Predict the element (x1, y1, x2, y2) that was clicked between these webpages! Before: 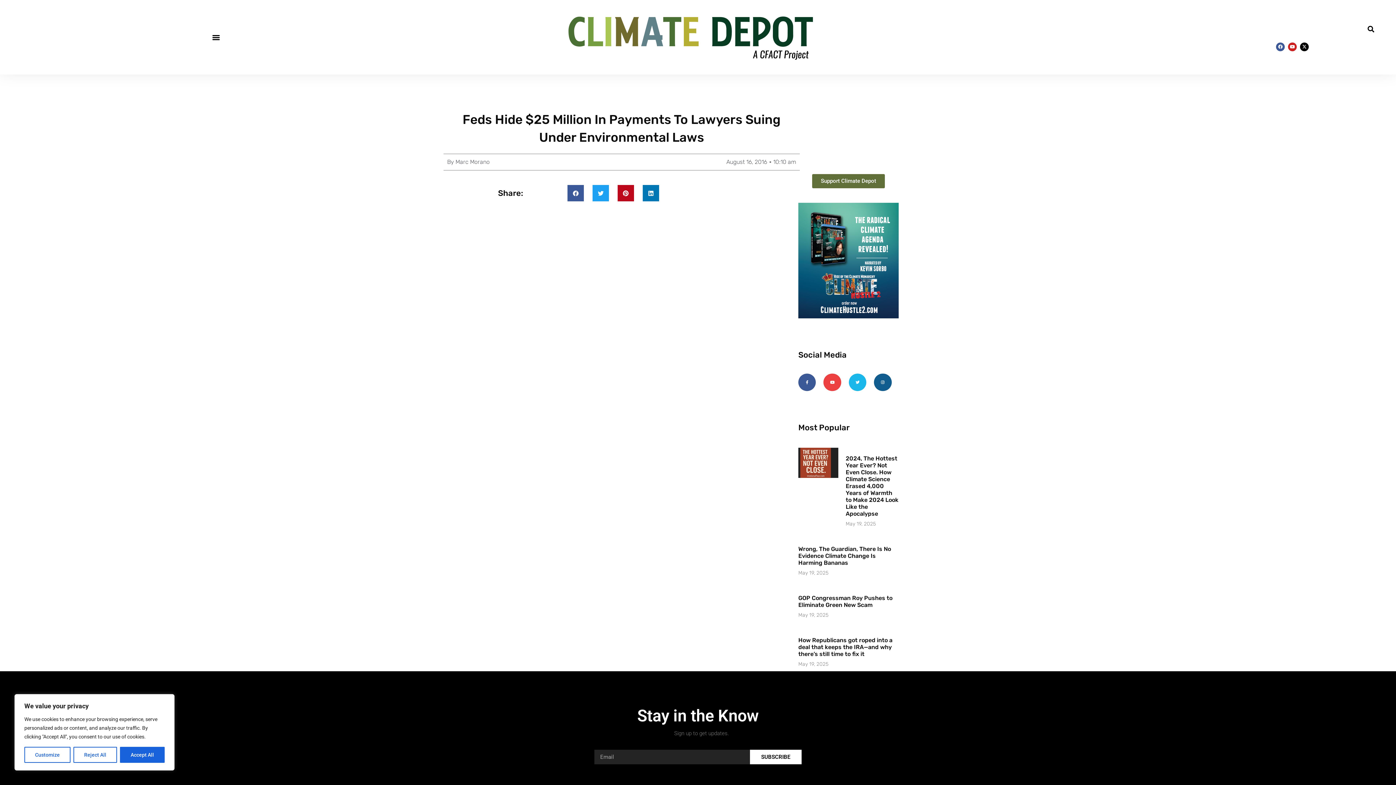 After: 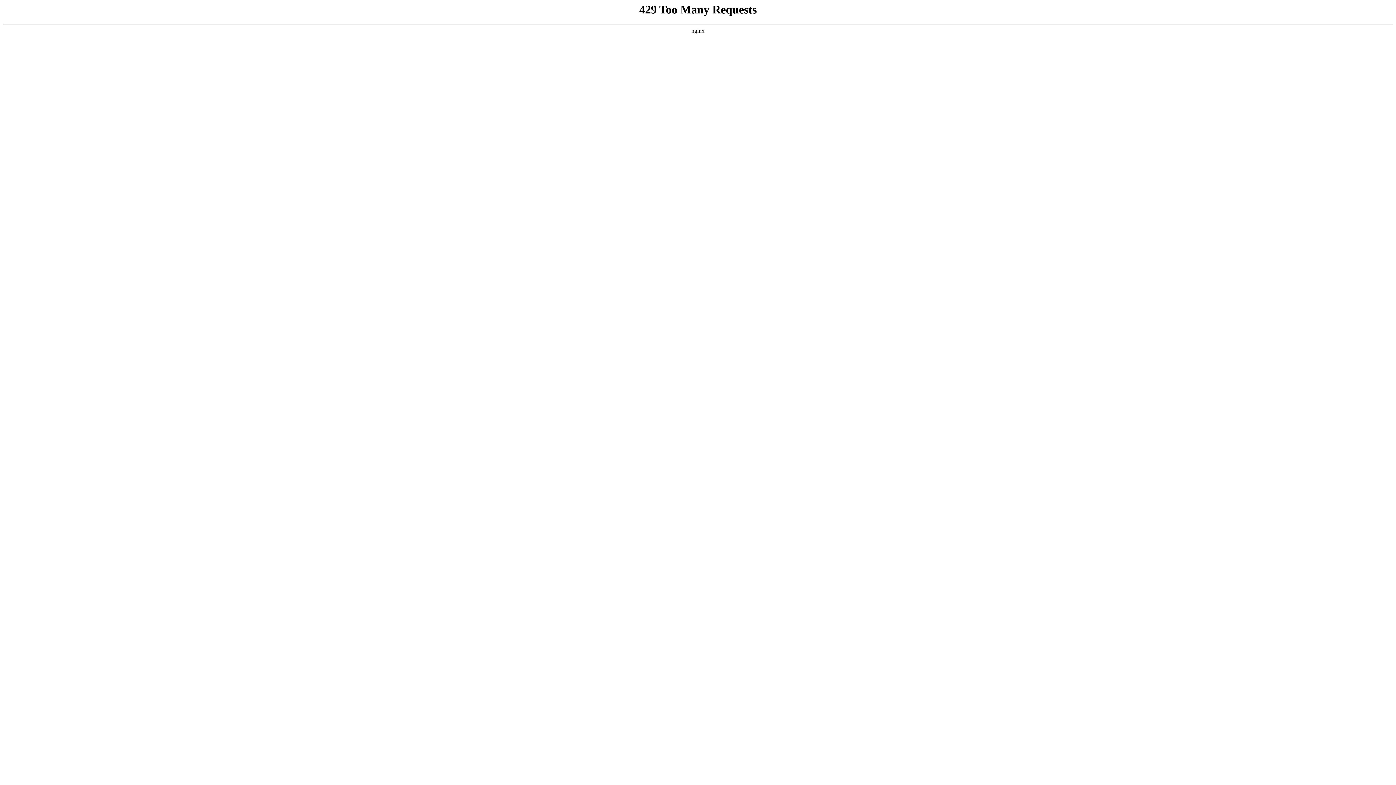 Action: bbox: (798, 594, 892, 608) label: GOP Congressman Roy Pushes to Eliminate Green New Scam